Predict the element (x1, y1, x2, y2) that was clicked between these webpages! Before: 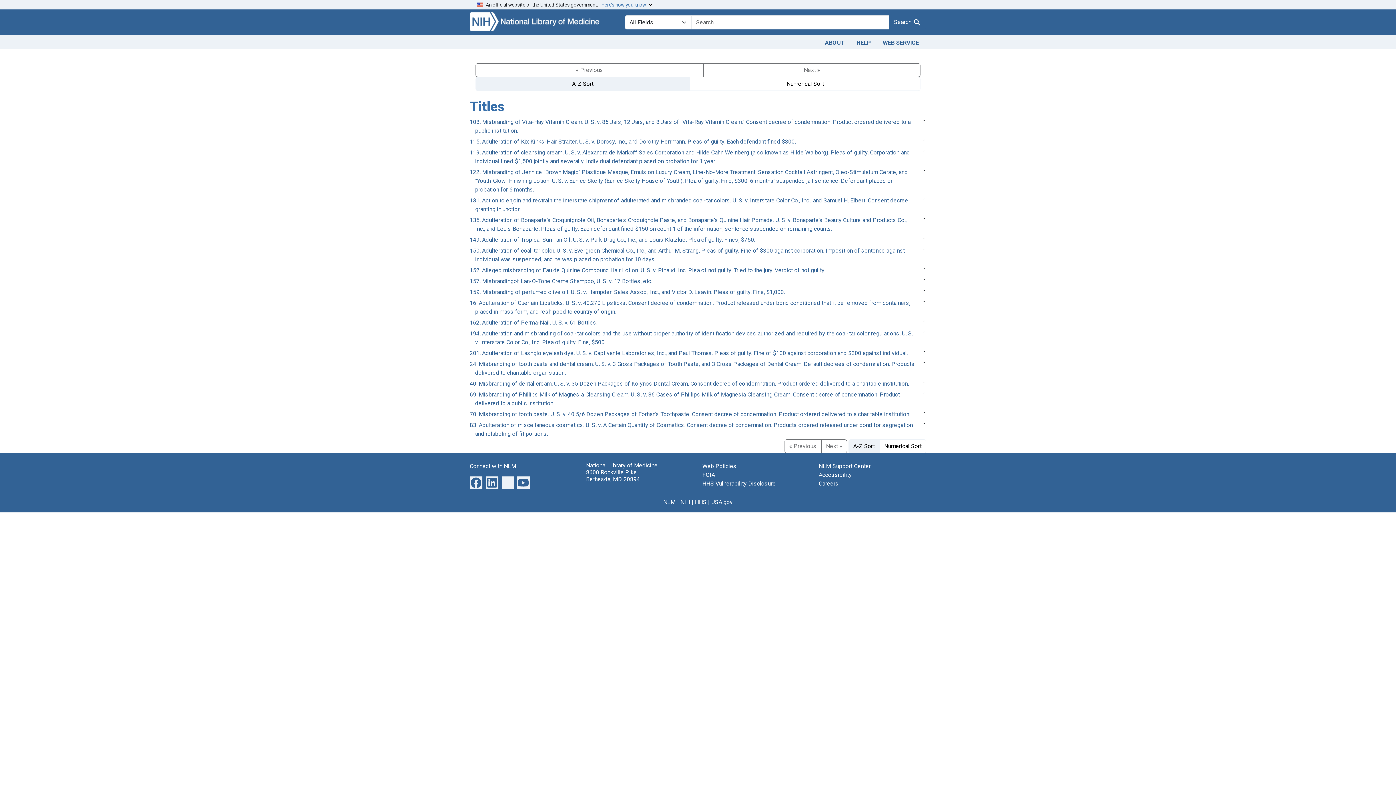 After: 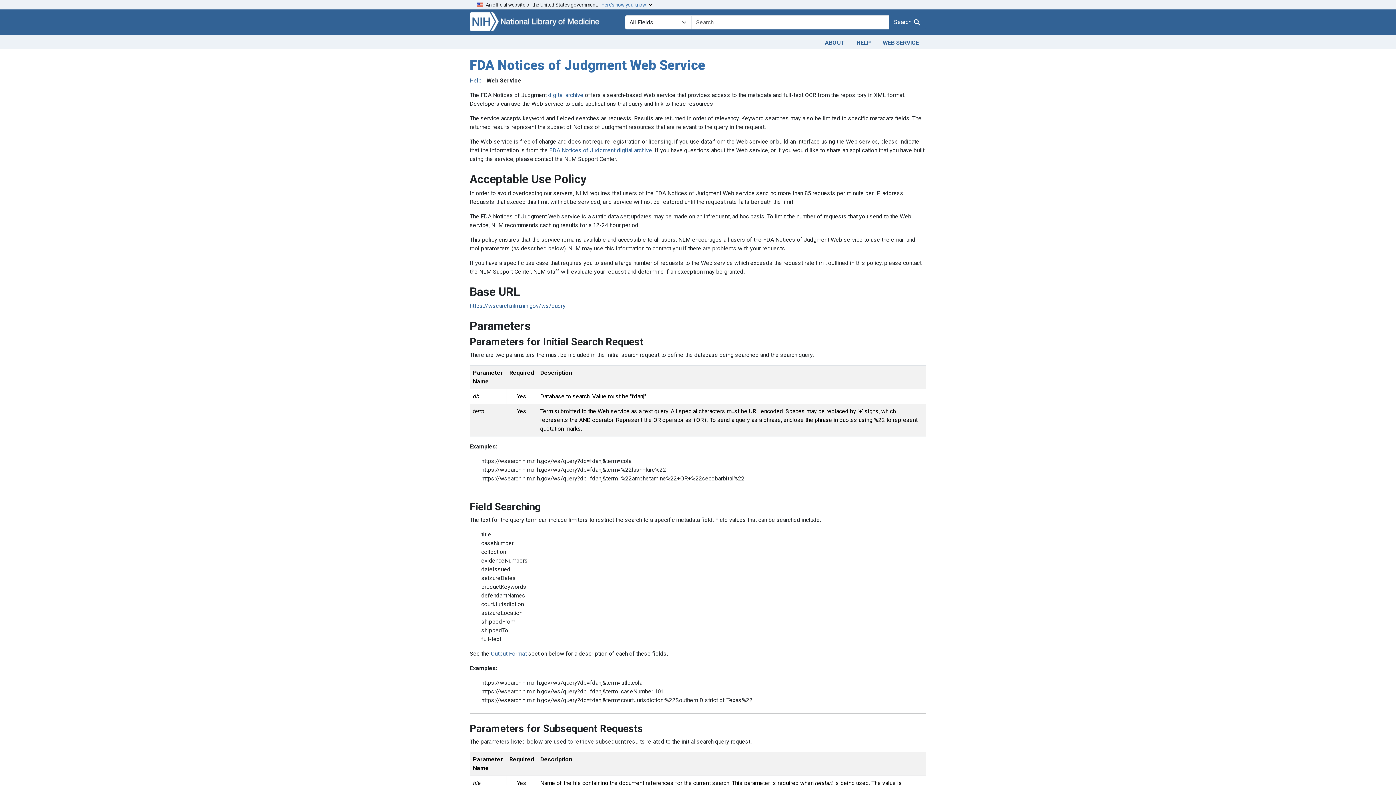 Action: bbox: (877, 36, 925, 47) label: WEB SERVICE